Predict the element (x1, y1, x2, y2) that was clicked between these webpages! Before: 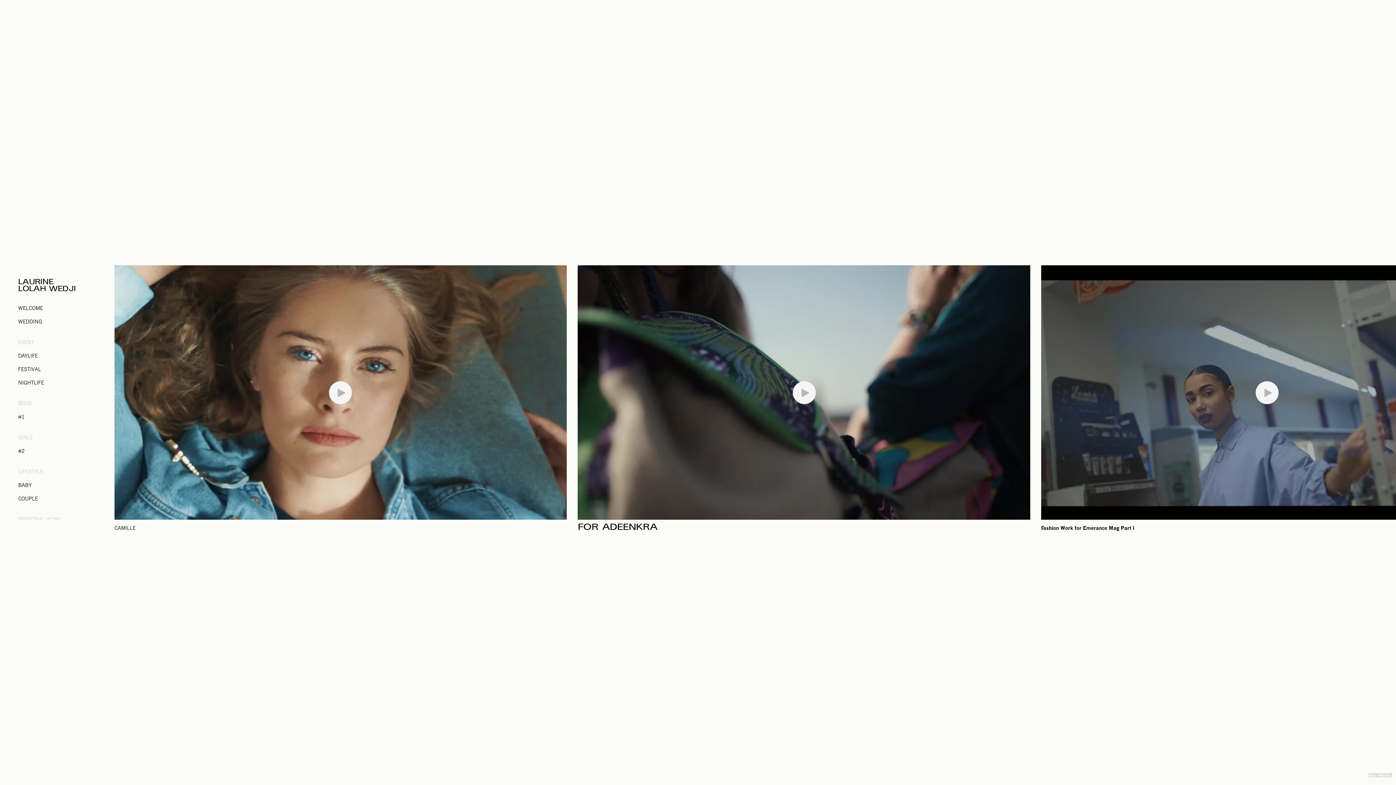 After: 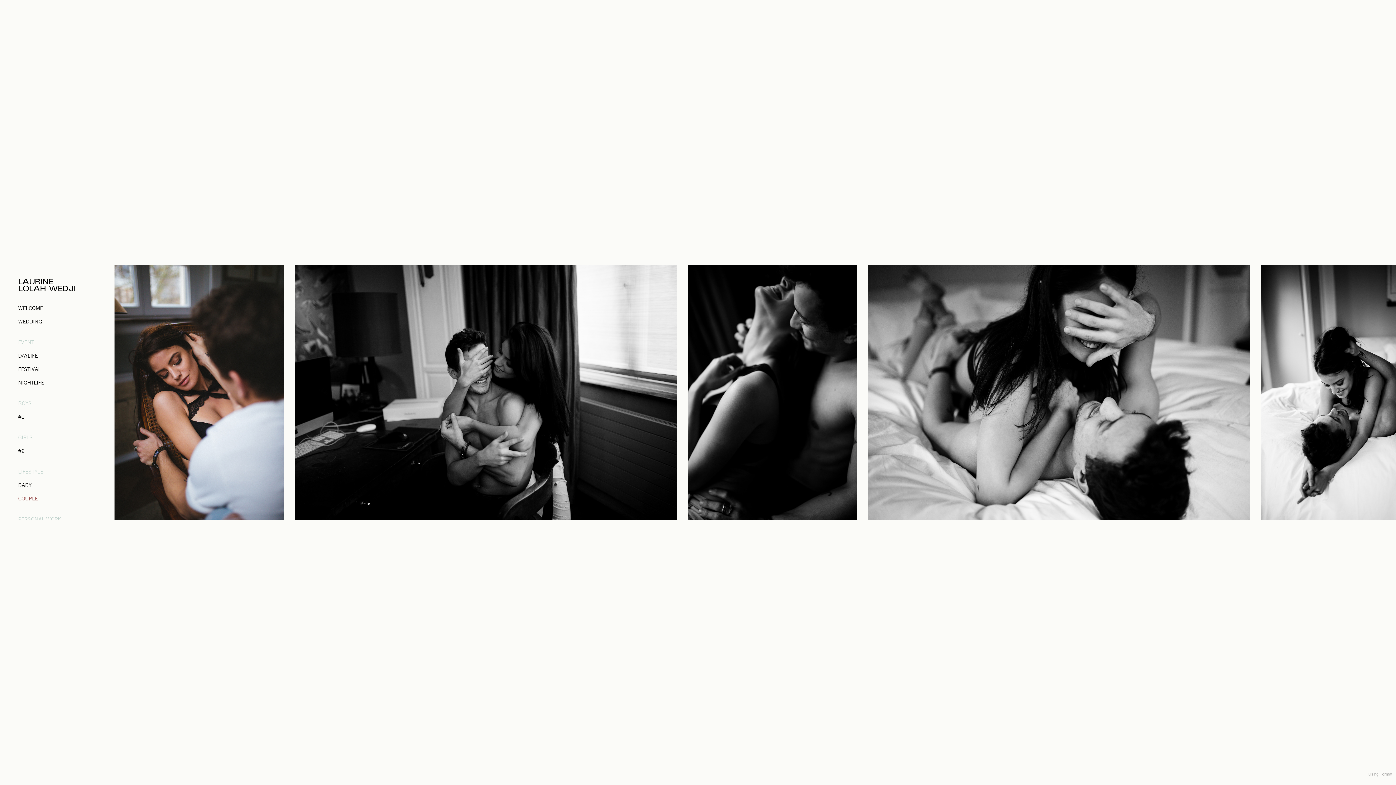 Action: label: COUPLE bbox: (18, 494, 37, 502)